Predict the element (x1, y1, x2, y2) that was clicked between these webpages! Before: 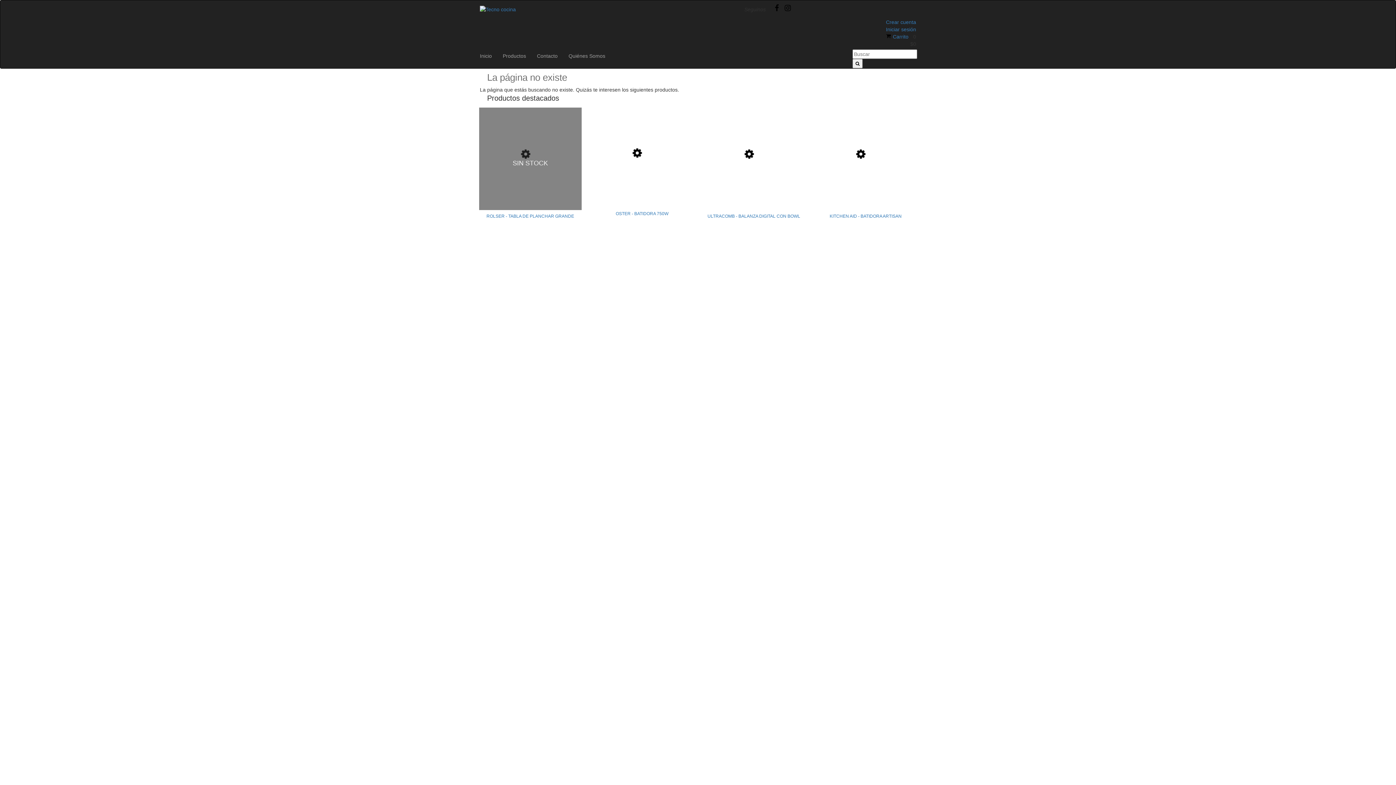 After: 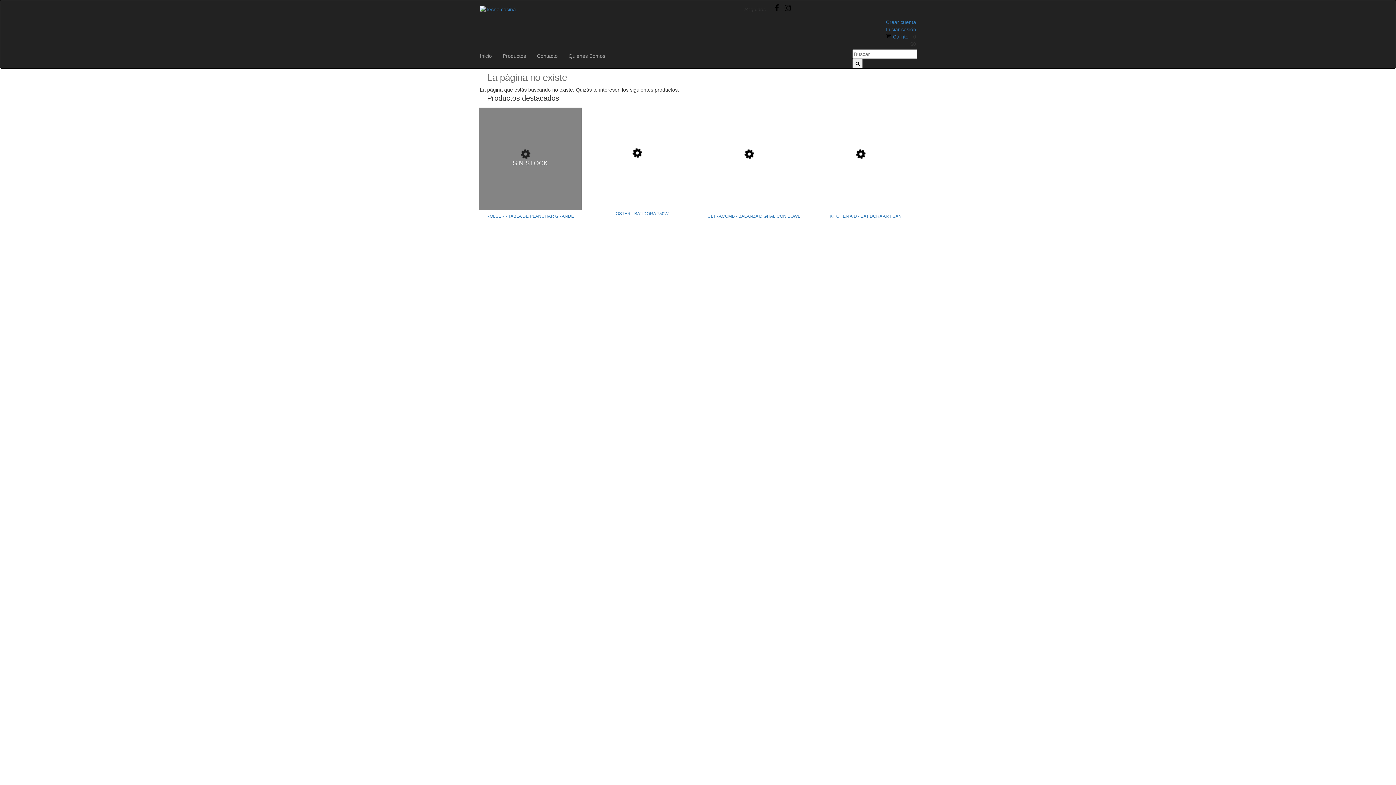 Action: bbox: (773, 4, 780, 11)